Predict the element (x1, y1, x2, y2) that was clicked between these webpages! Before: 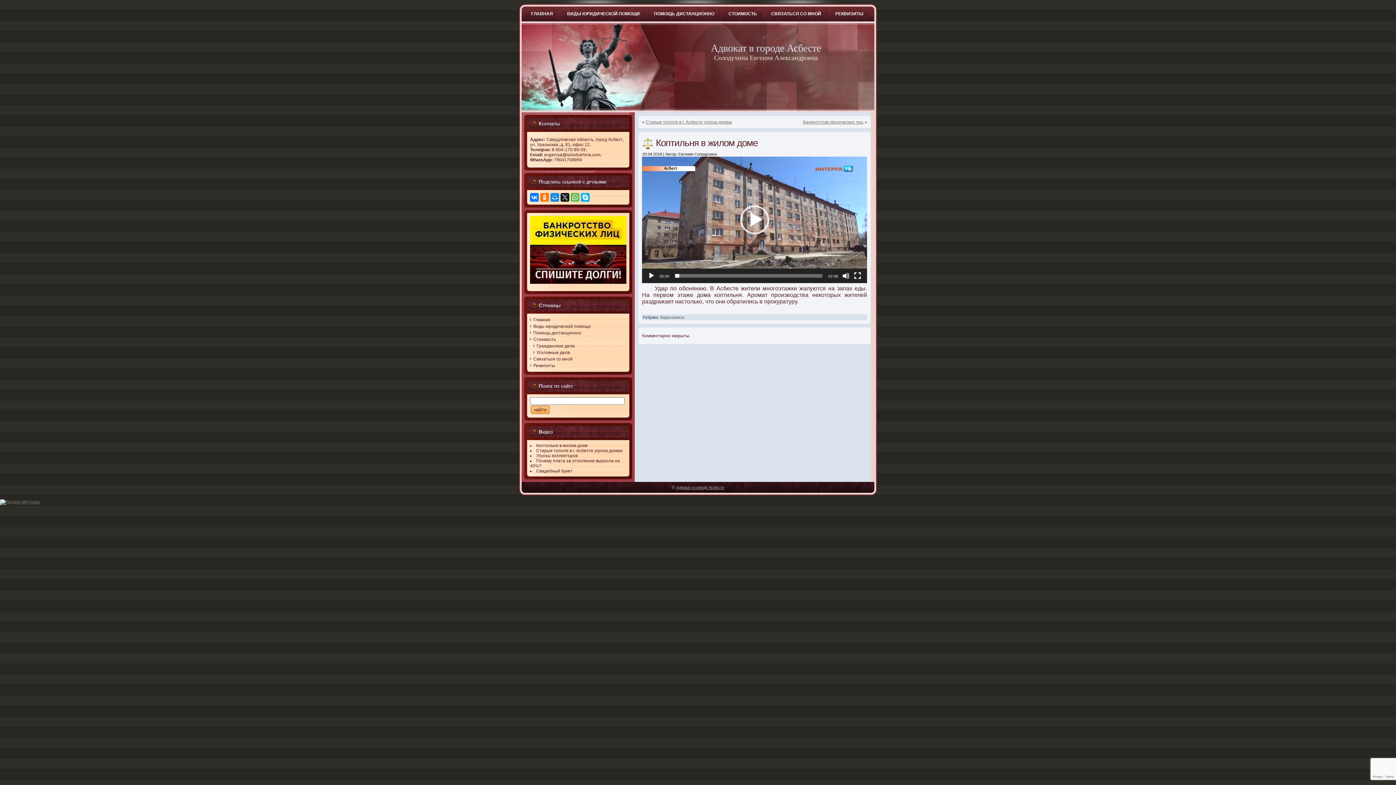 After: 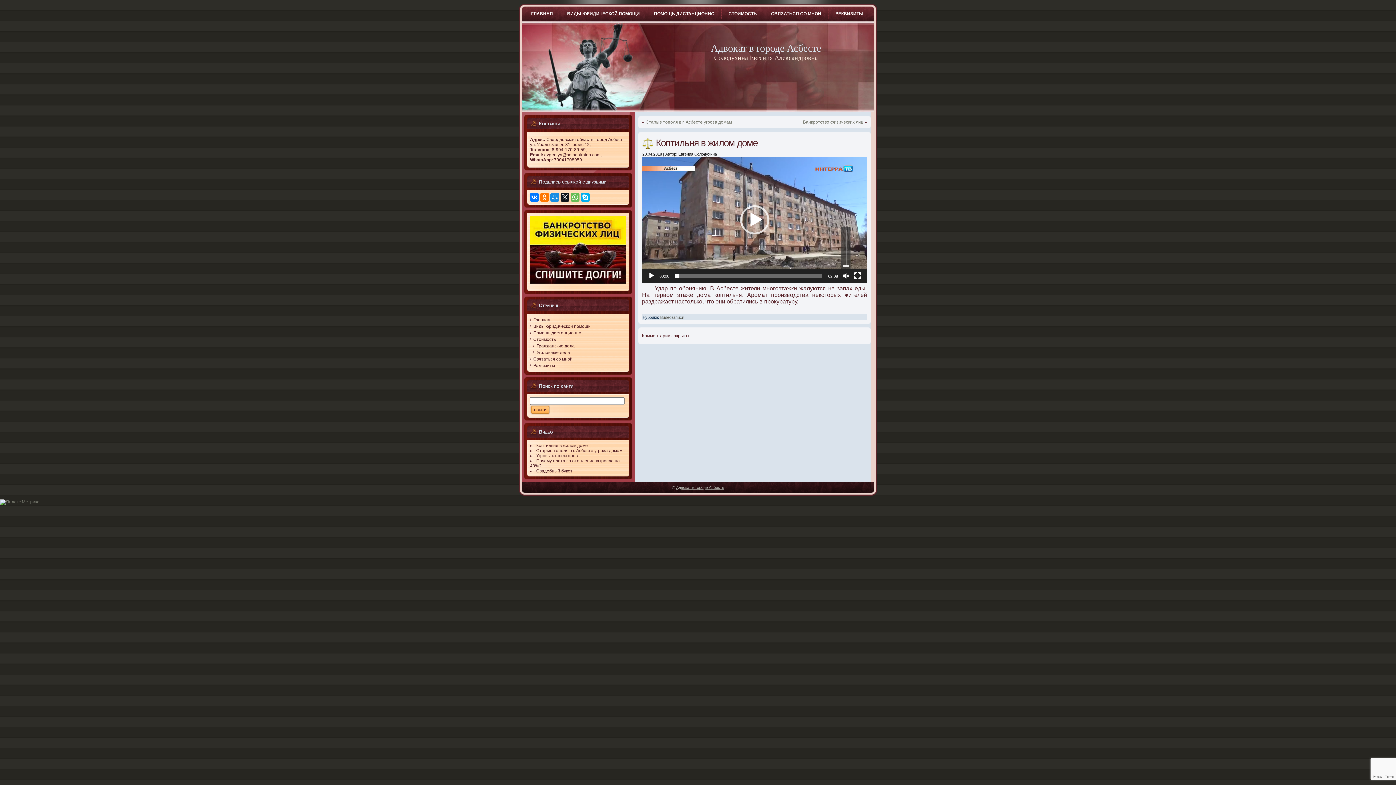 Action: bbox: (842, 272, 849, 279) label: Без звука